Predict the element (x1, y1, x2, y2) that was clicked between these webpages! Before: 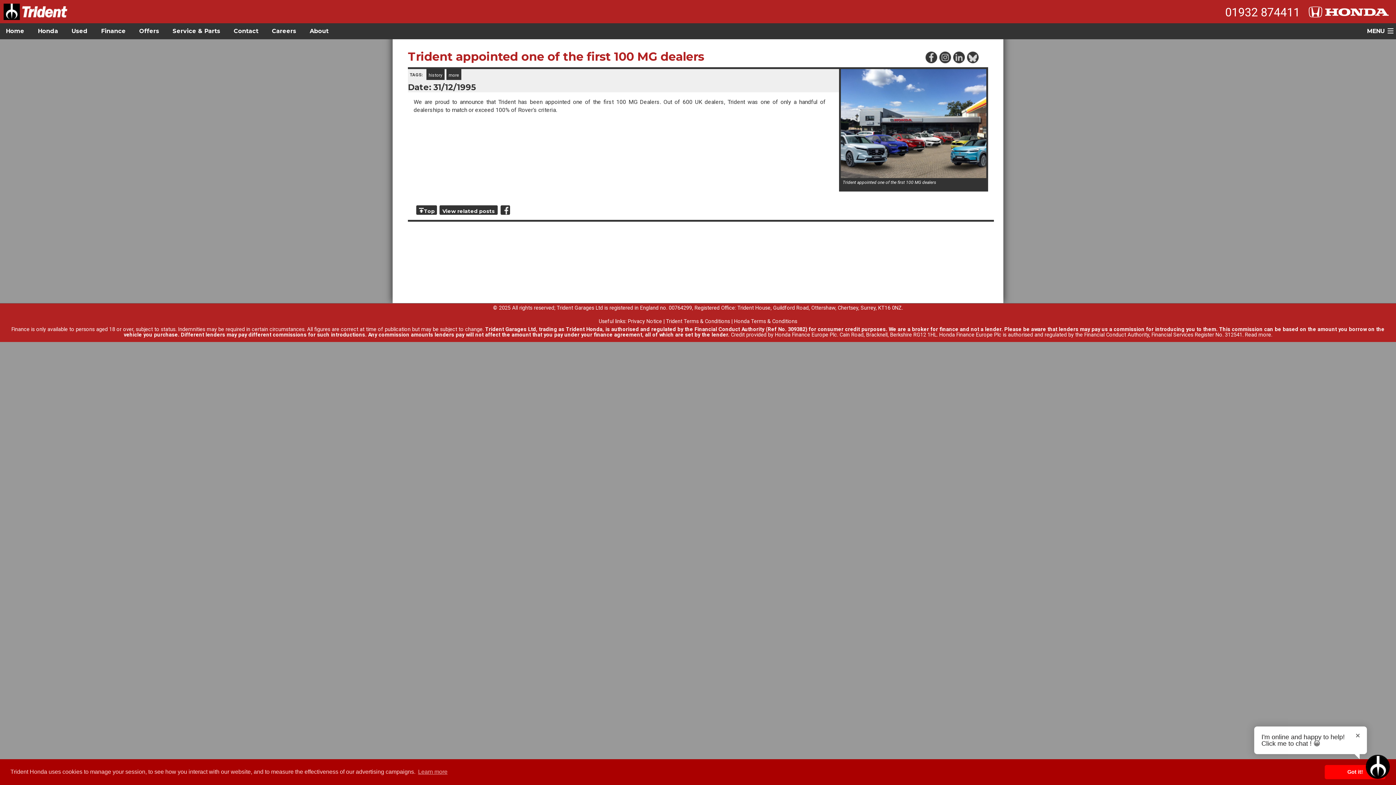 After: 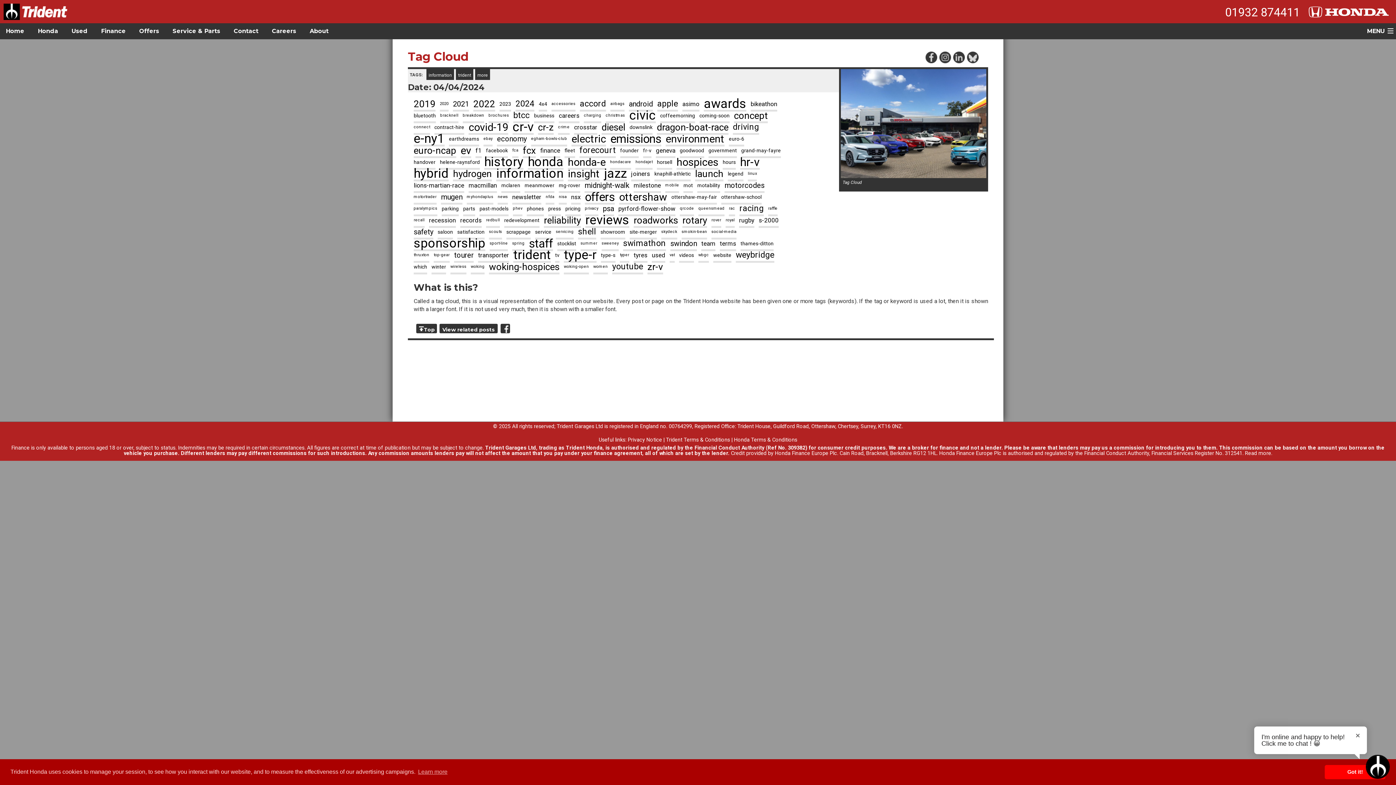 Action: label: more bbox: (448, 71, 459, 79)